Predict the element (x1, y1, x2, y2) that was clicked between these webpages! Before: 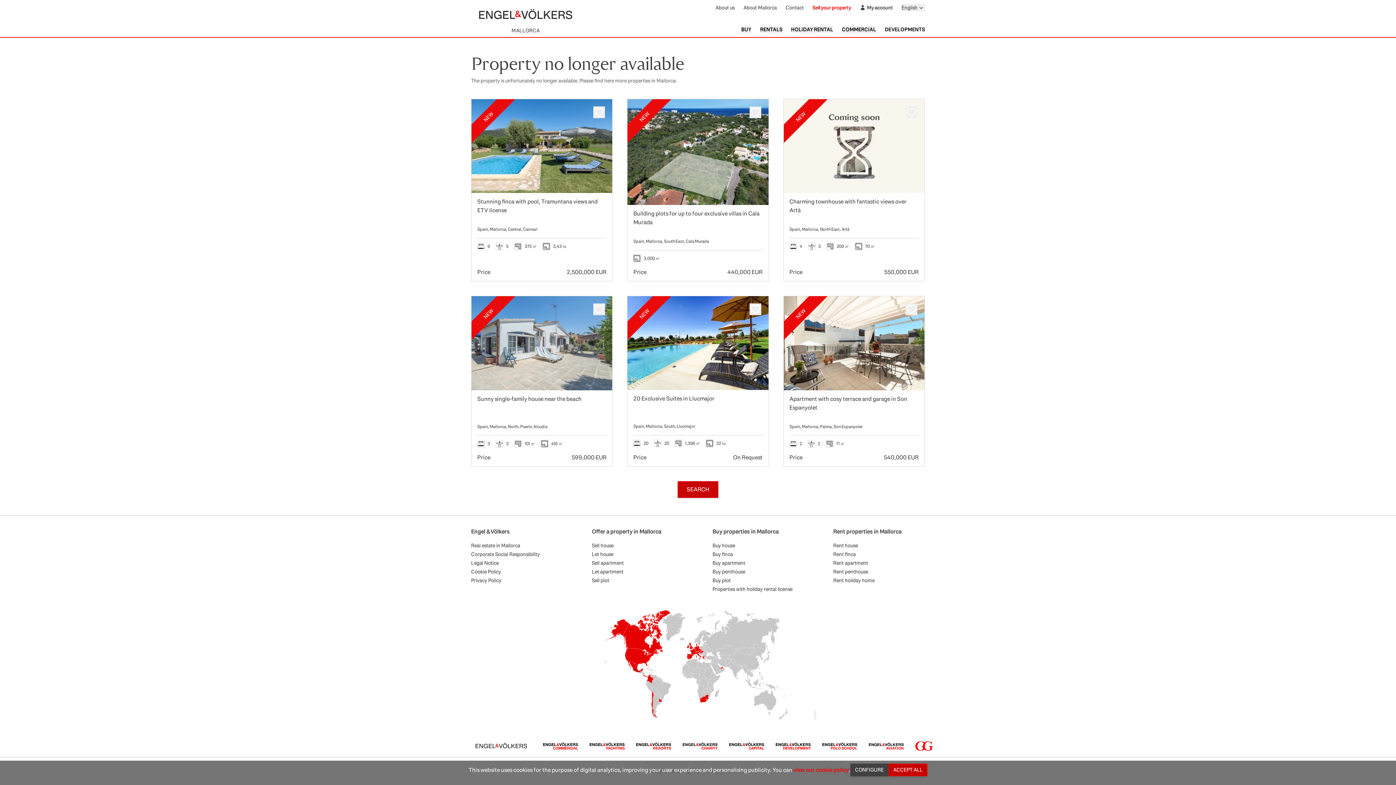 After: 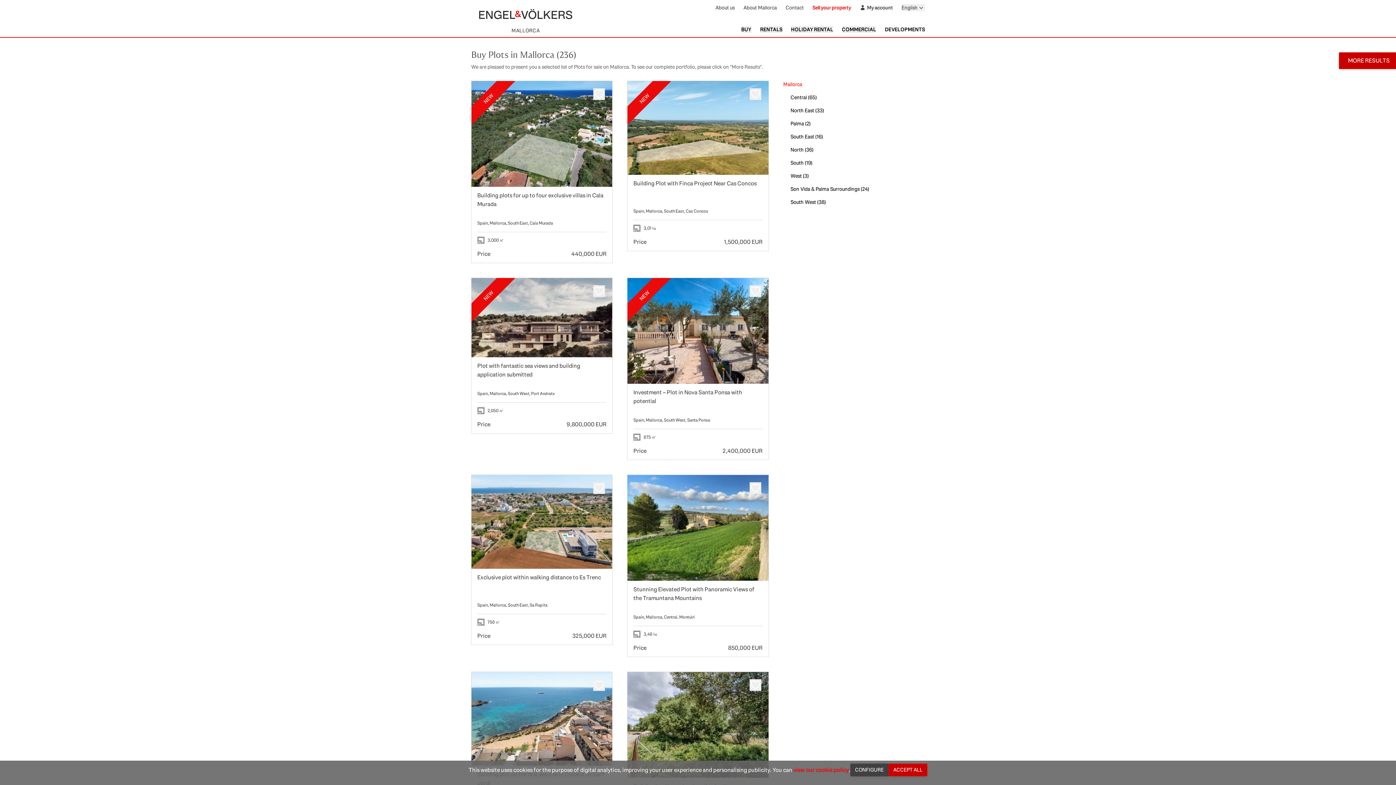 Action: label: Buy plot bbox: (712, 577, 804, 584)